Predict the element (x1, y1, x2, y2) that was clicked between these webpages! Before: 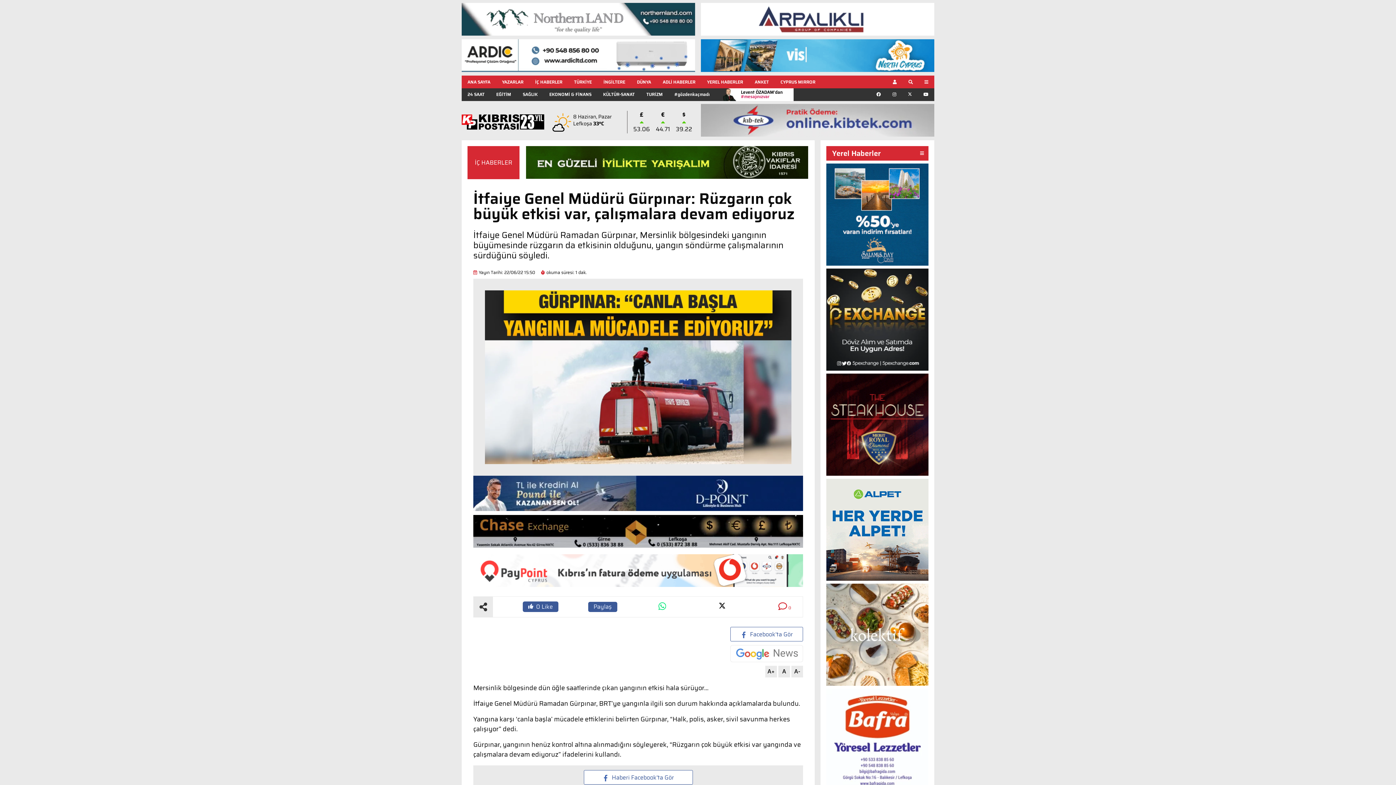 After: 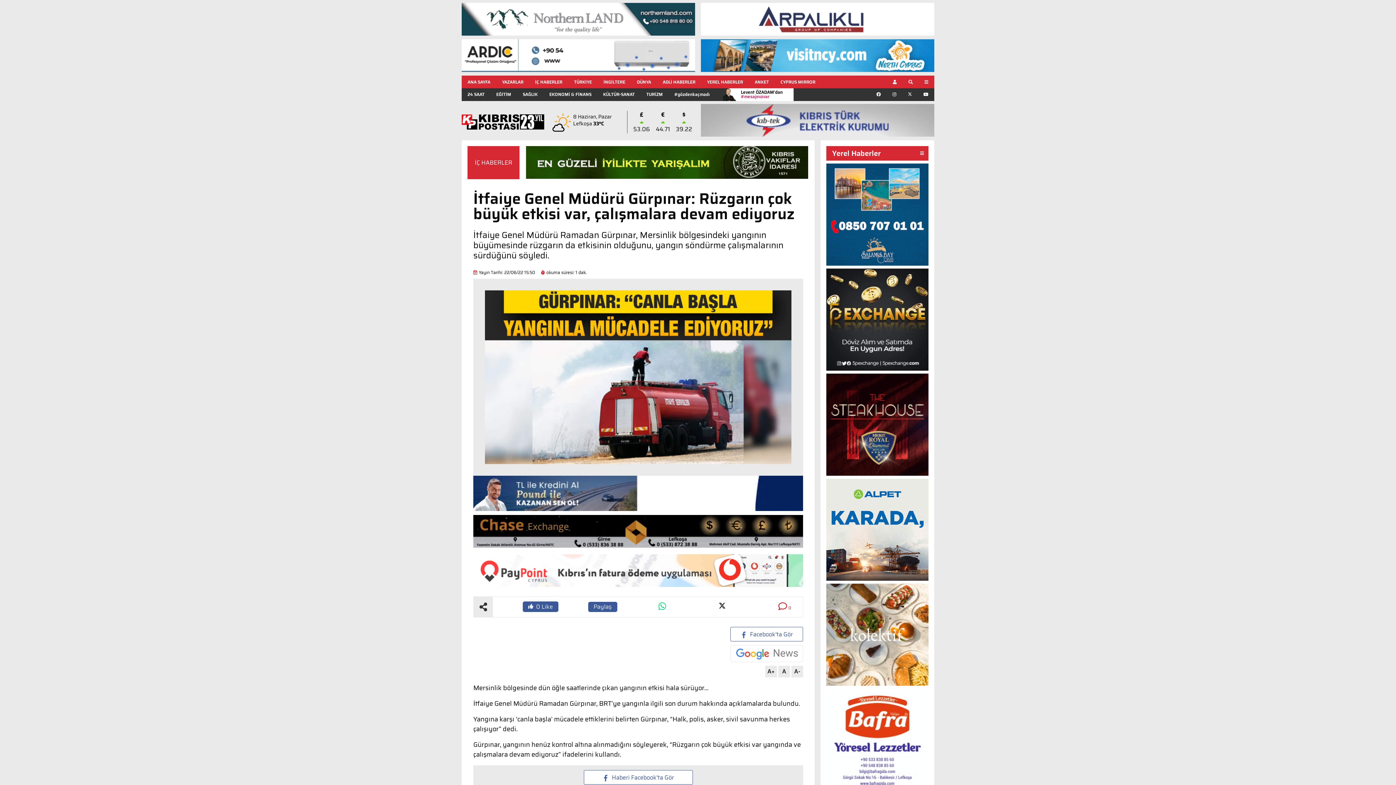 Action: bbox: (826, 314, 928, 323)